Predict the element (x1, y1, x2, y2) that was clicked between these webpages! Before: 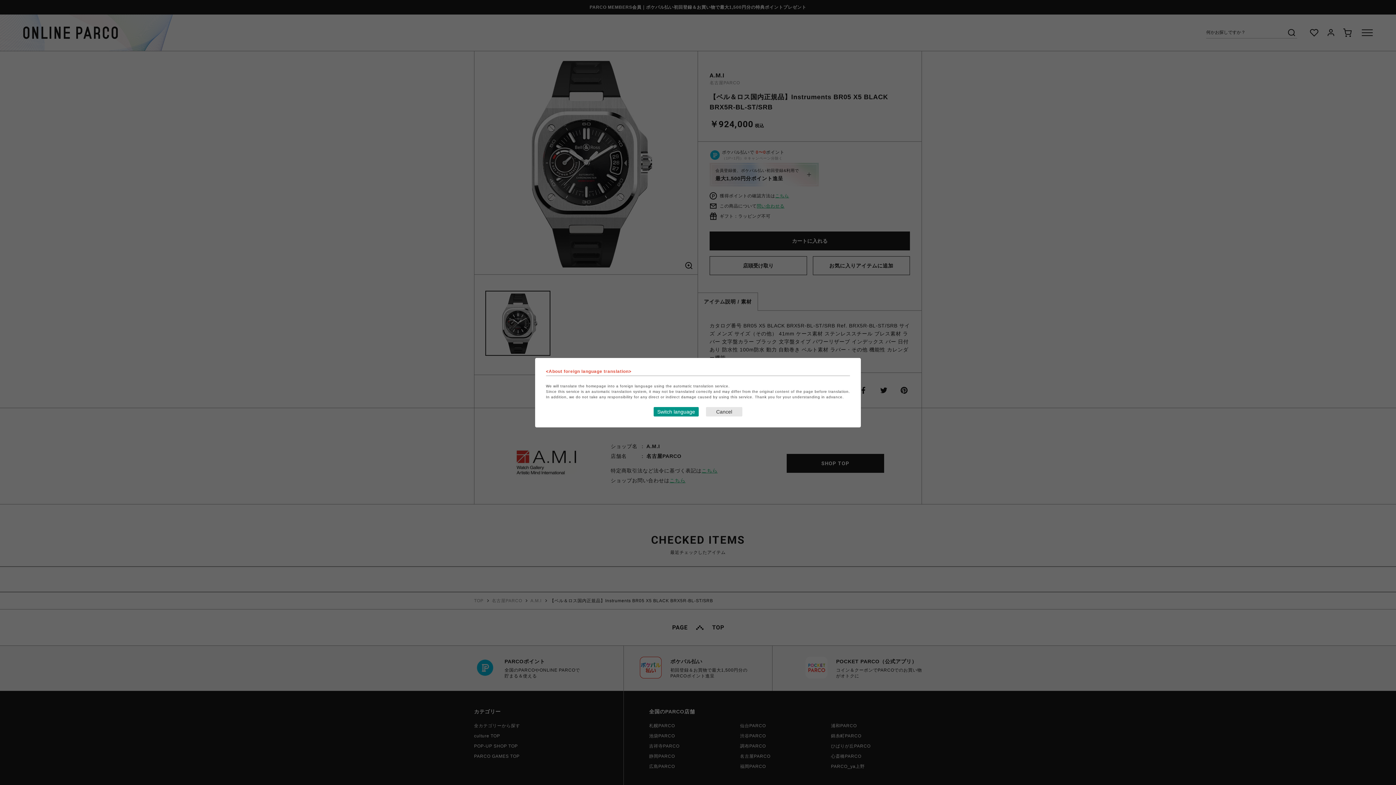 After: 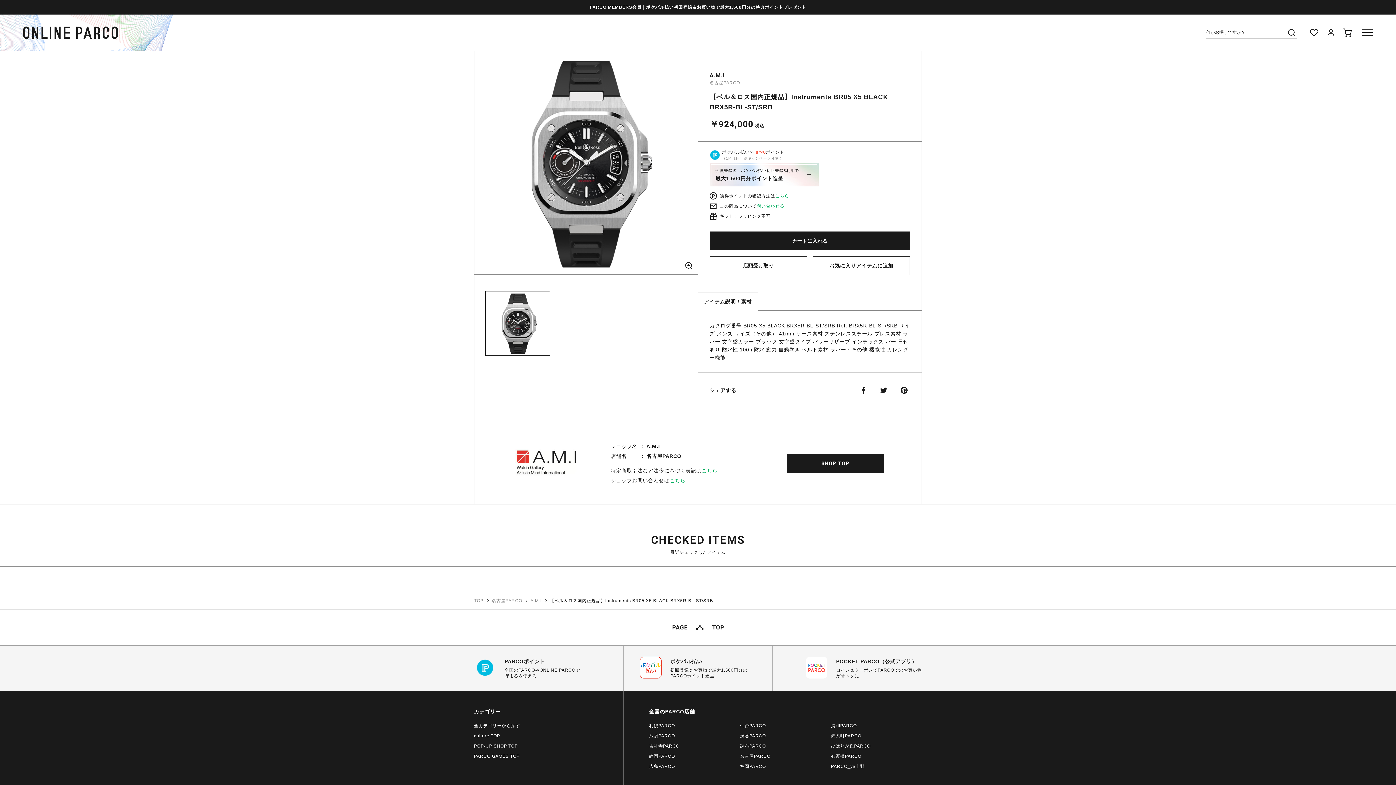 Action: bbox: (706, 407, 742, 416) label: Close this dialog window